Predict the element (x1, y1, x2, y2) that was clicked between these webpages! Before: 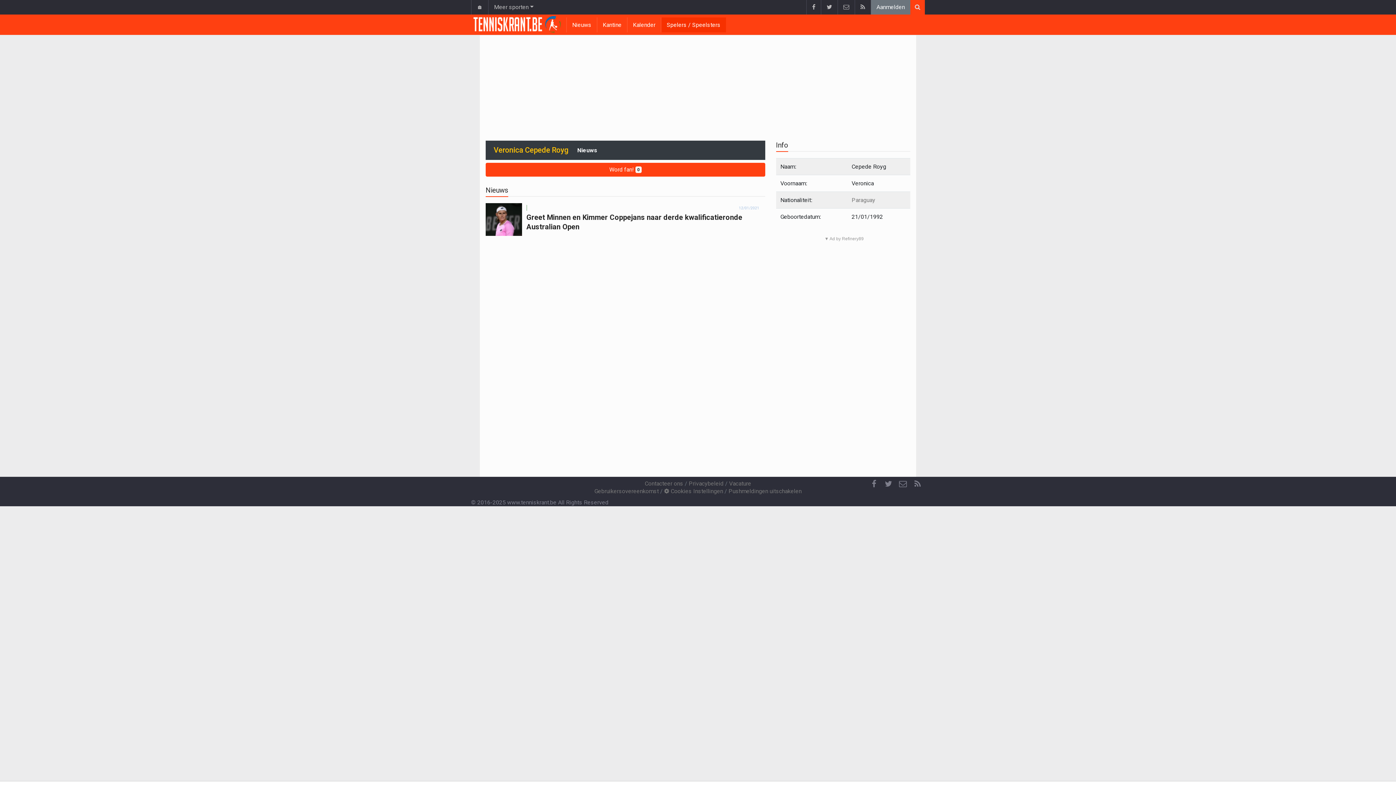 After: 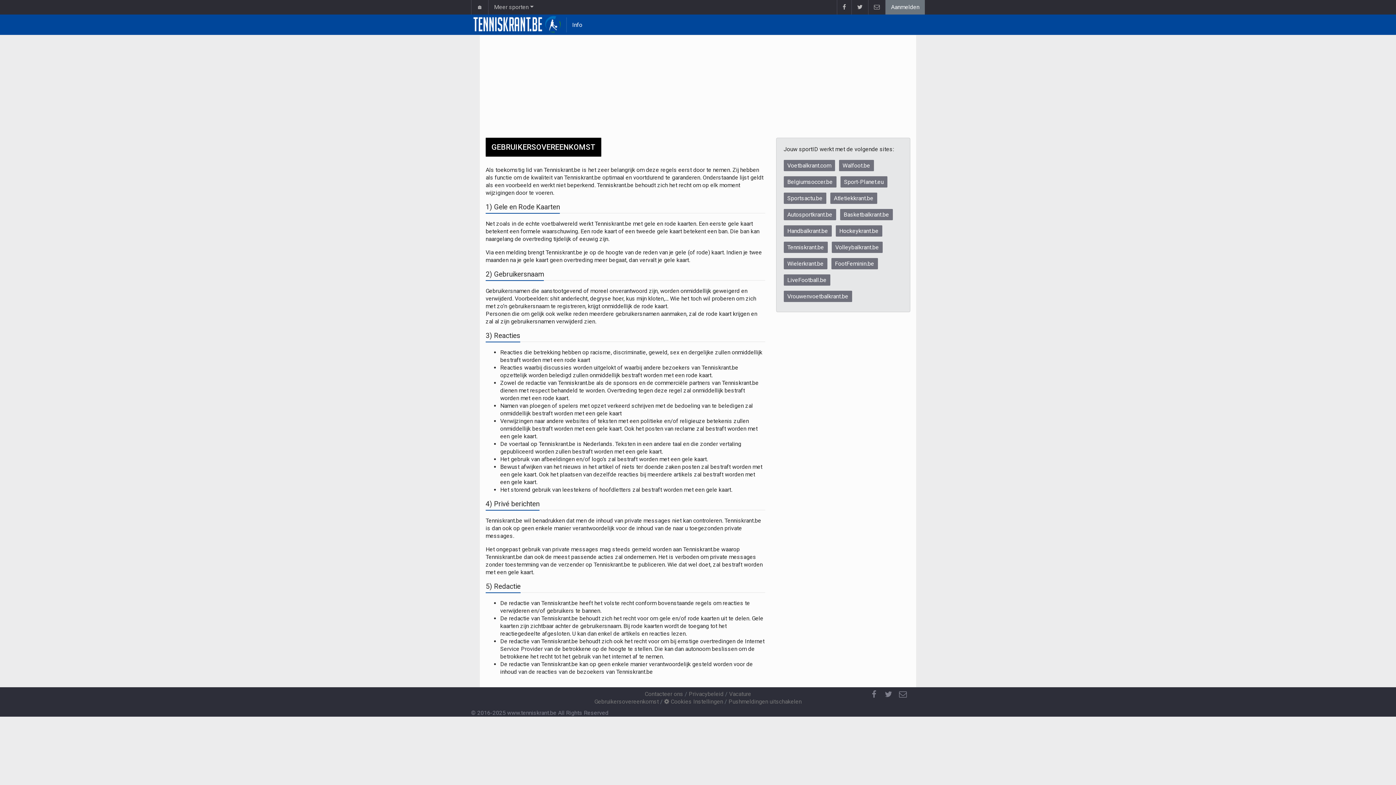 Action: bbox: (594, 488, 658, 494) label: Gebruikersovereenkomst